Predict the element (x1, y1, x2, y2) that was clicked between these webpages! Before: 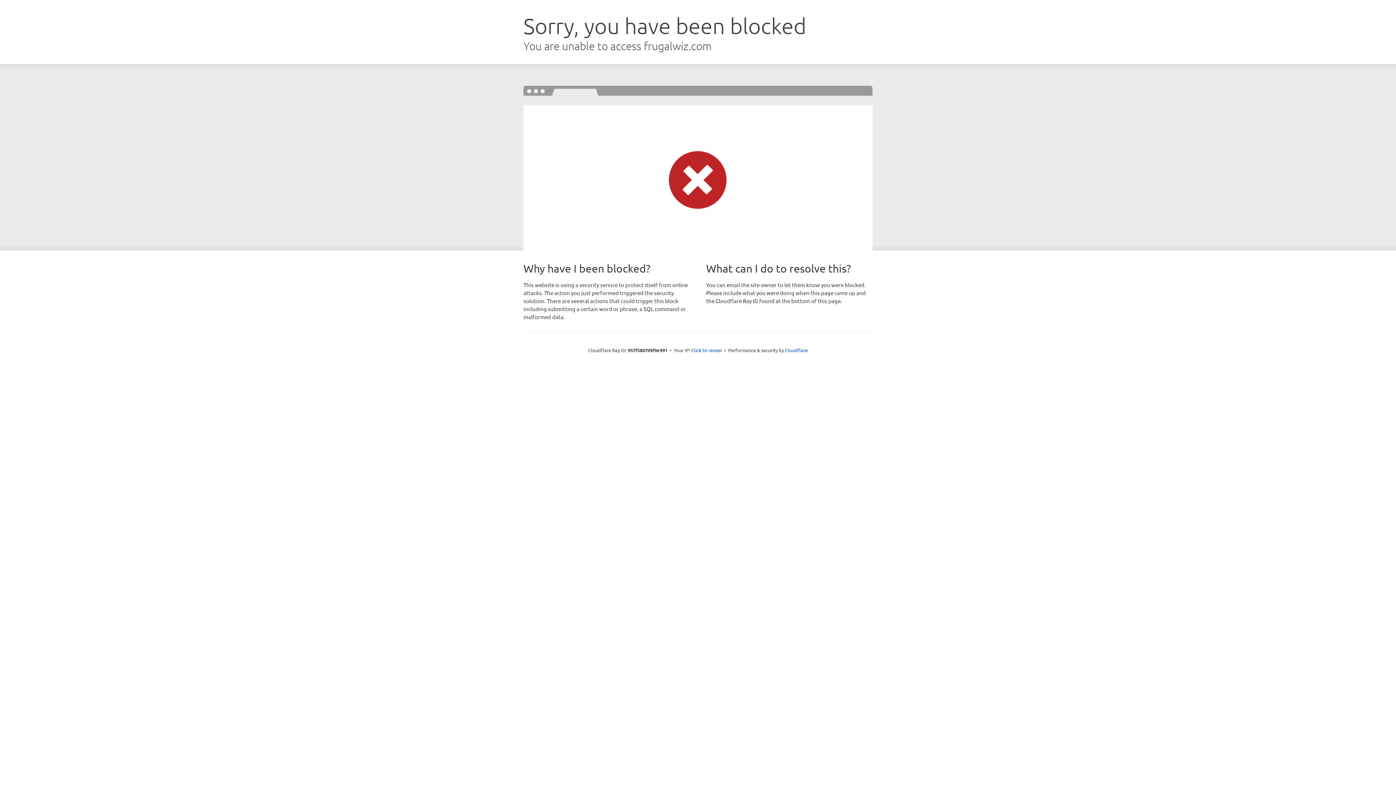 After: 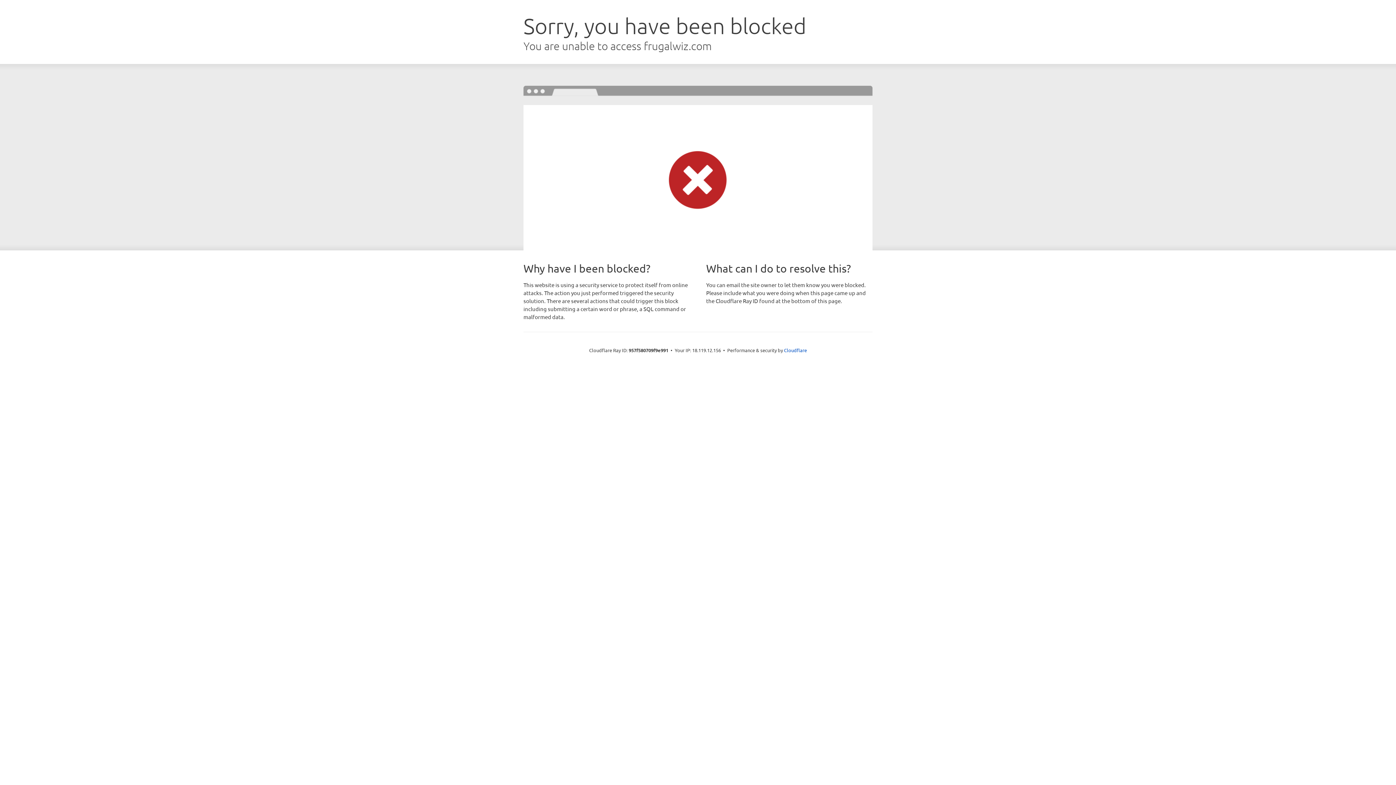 Action: label: Click to reveal bbox: (691, 346, 722, 353)